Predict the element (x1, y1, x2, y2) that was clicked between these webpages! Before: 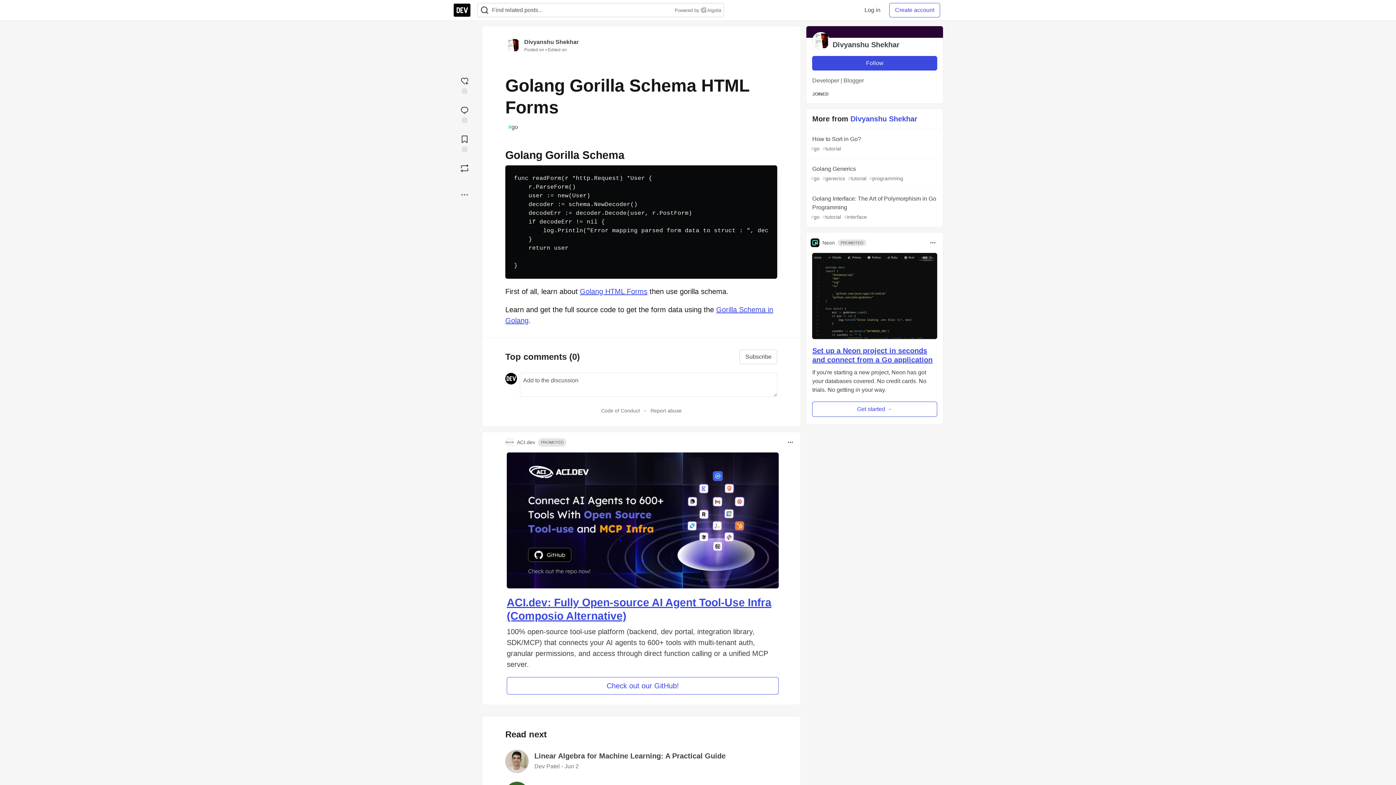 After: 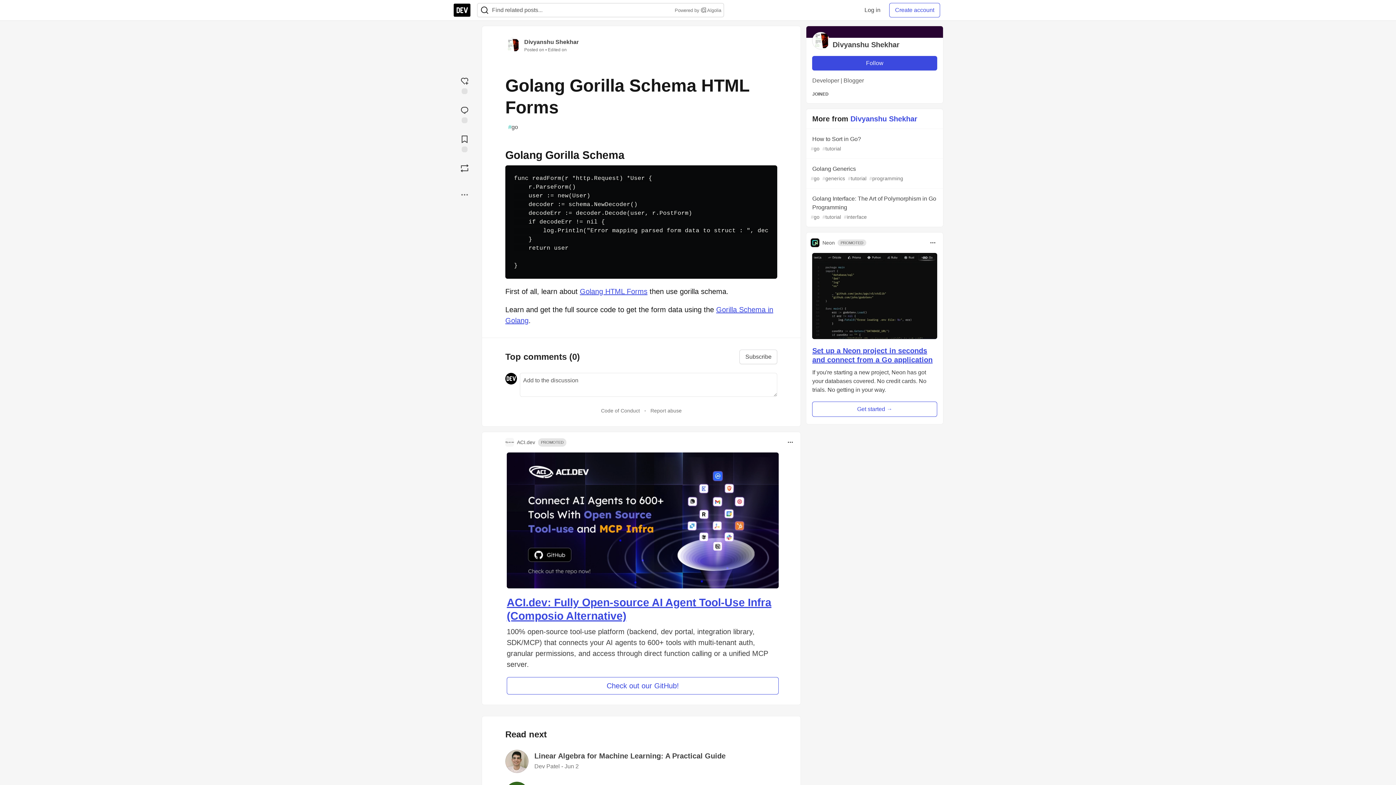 Action: bbox: (811, 238, 835, 247) label: Neon